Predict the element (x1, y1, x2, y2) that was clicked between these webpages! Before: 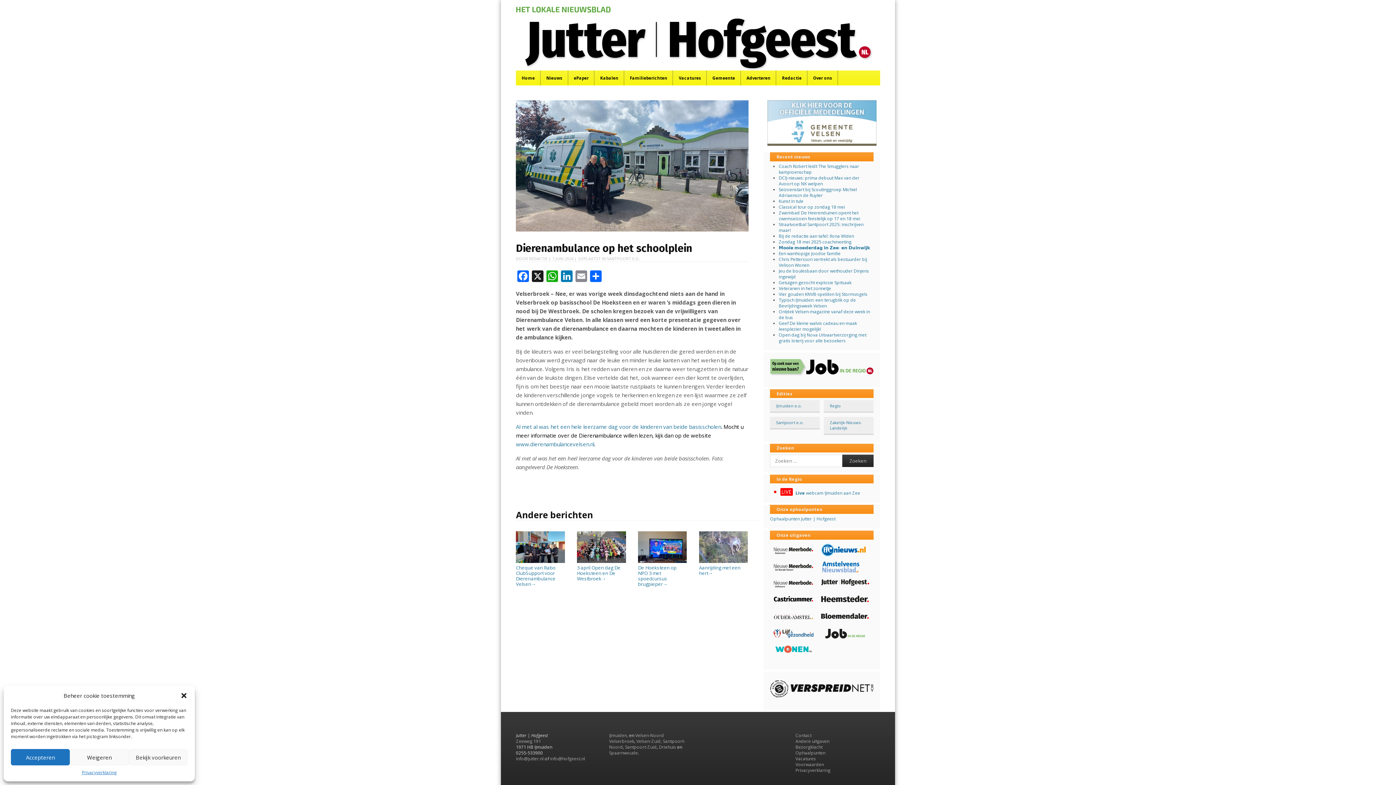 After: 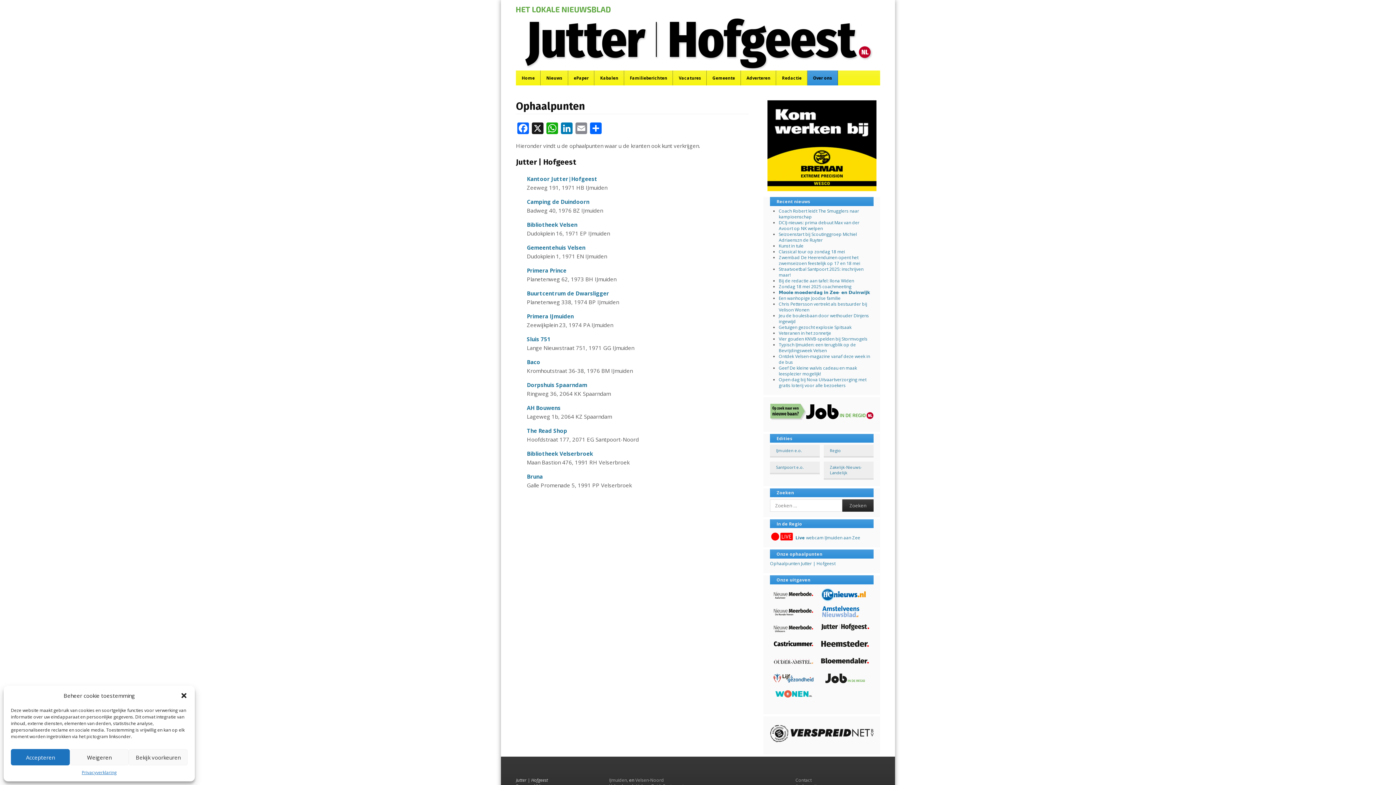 Action: bbox: (795, 750, 825, 756) label: Ophaalpunten